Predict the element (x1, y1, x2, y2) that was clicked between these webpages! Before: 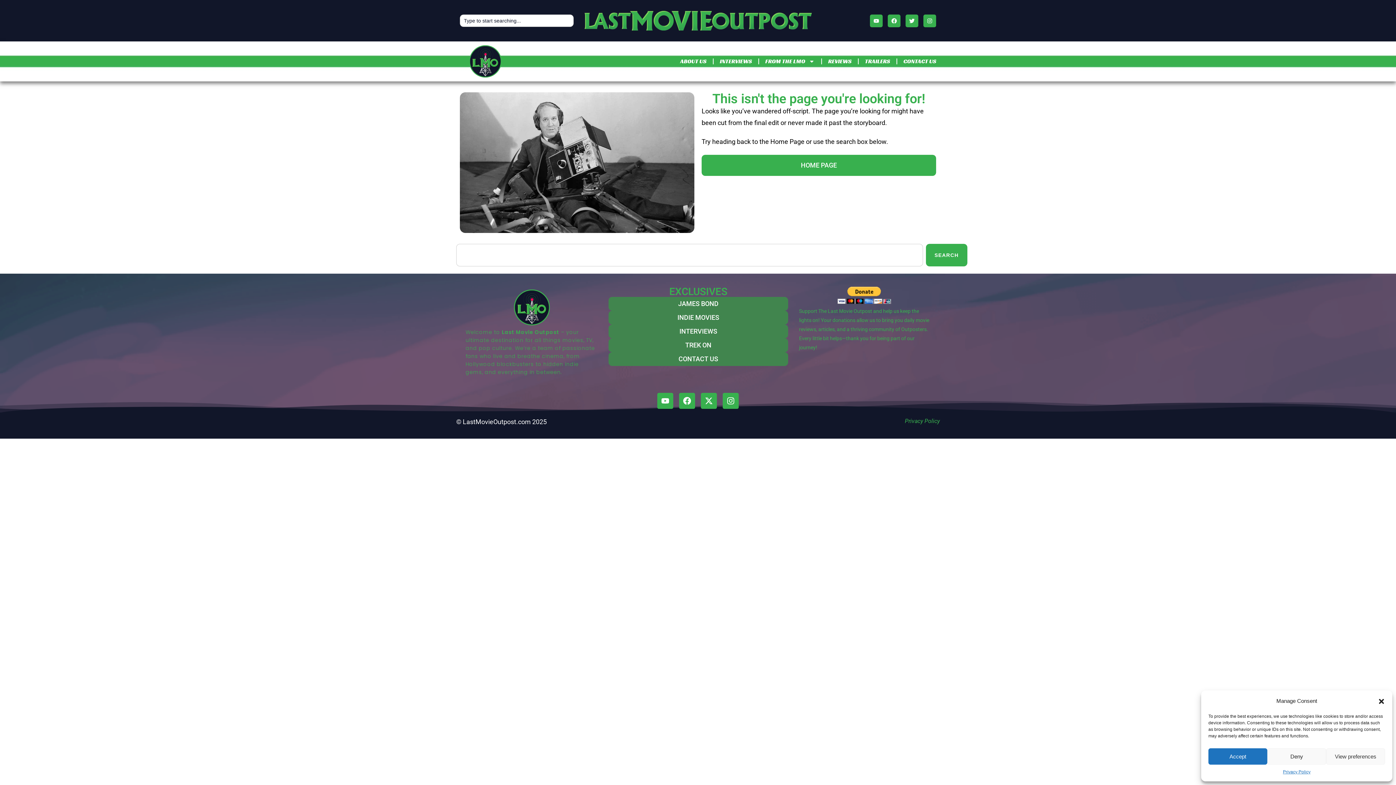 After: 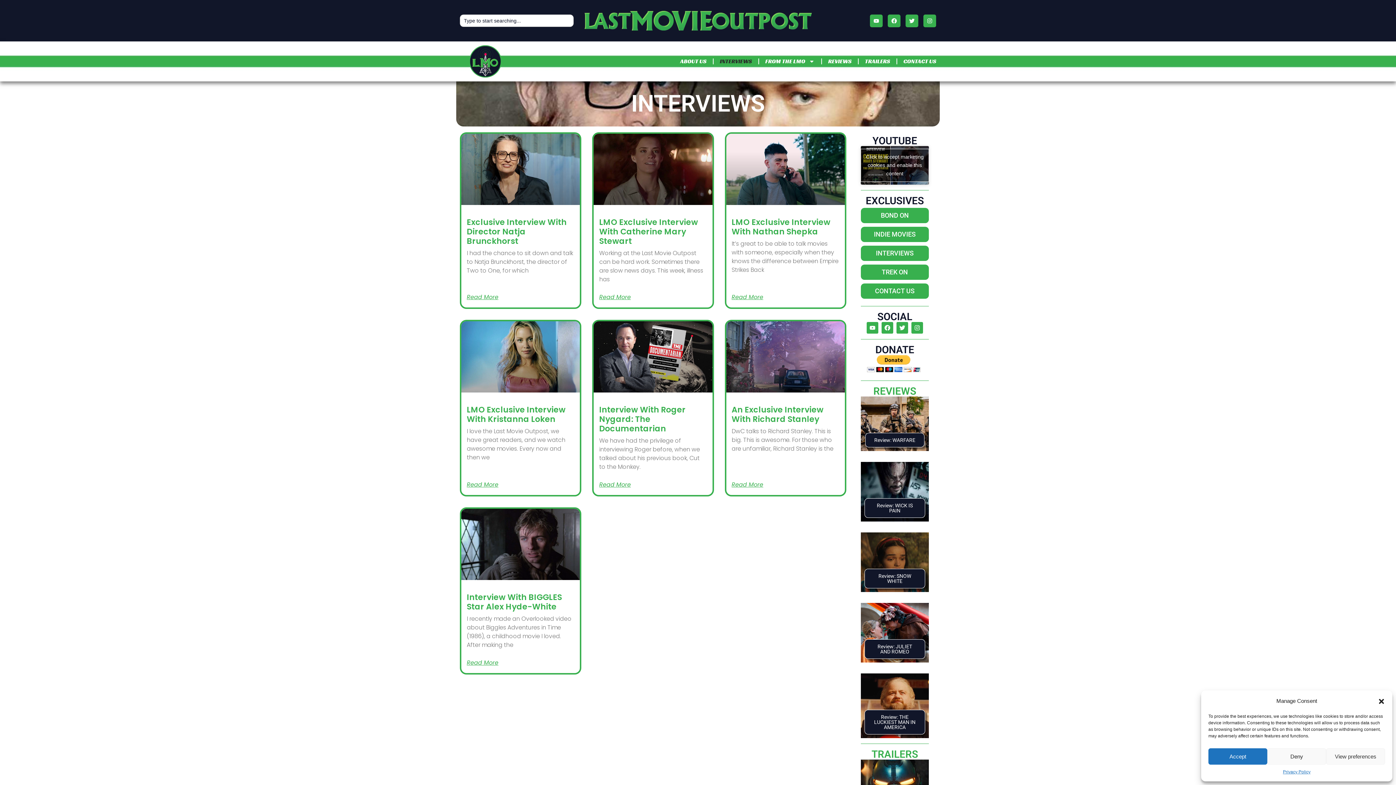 Action: bbox: (720, 53, 752, 69) label: INTERVIEWS